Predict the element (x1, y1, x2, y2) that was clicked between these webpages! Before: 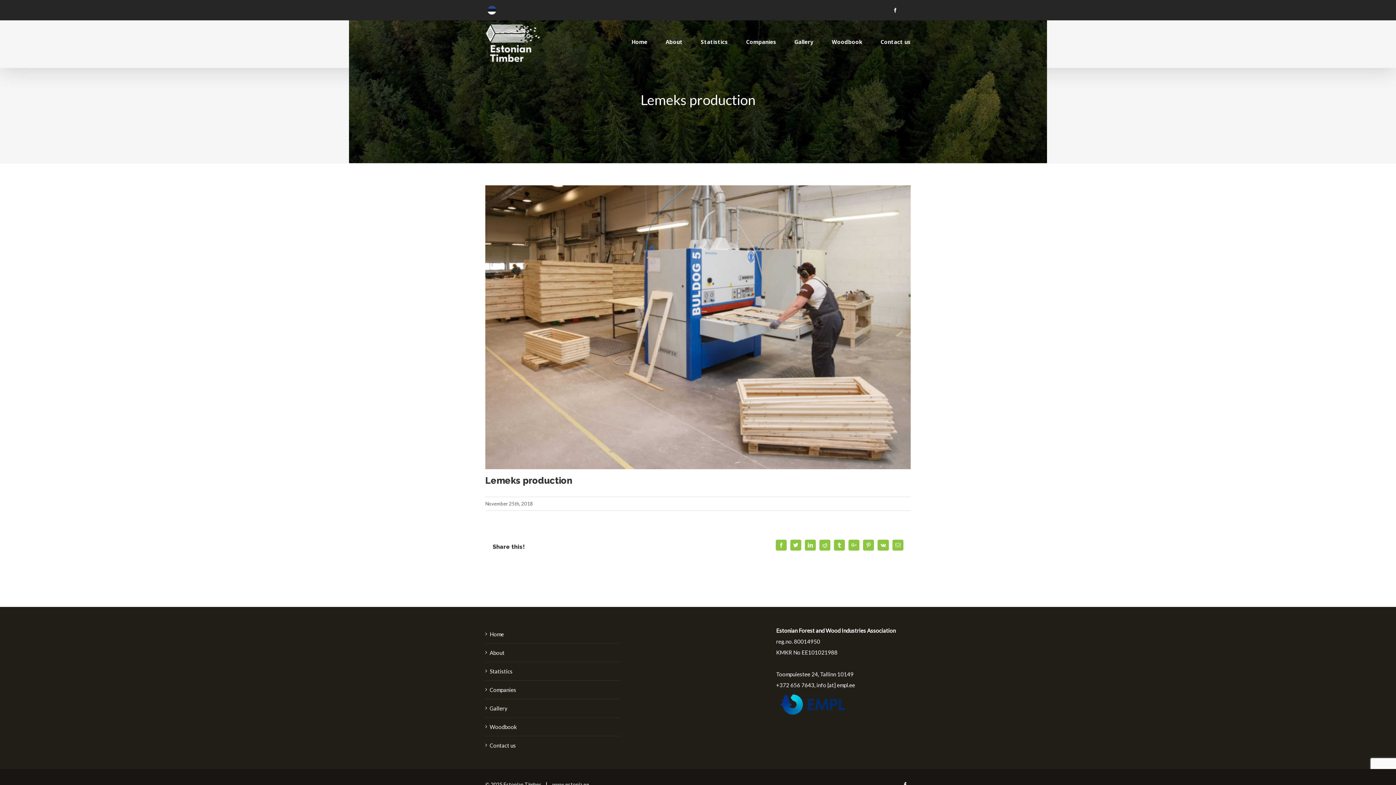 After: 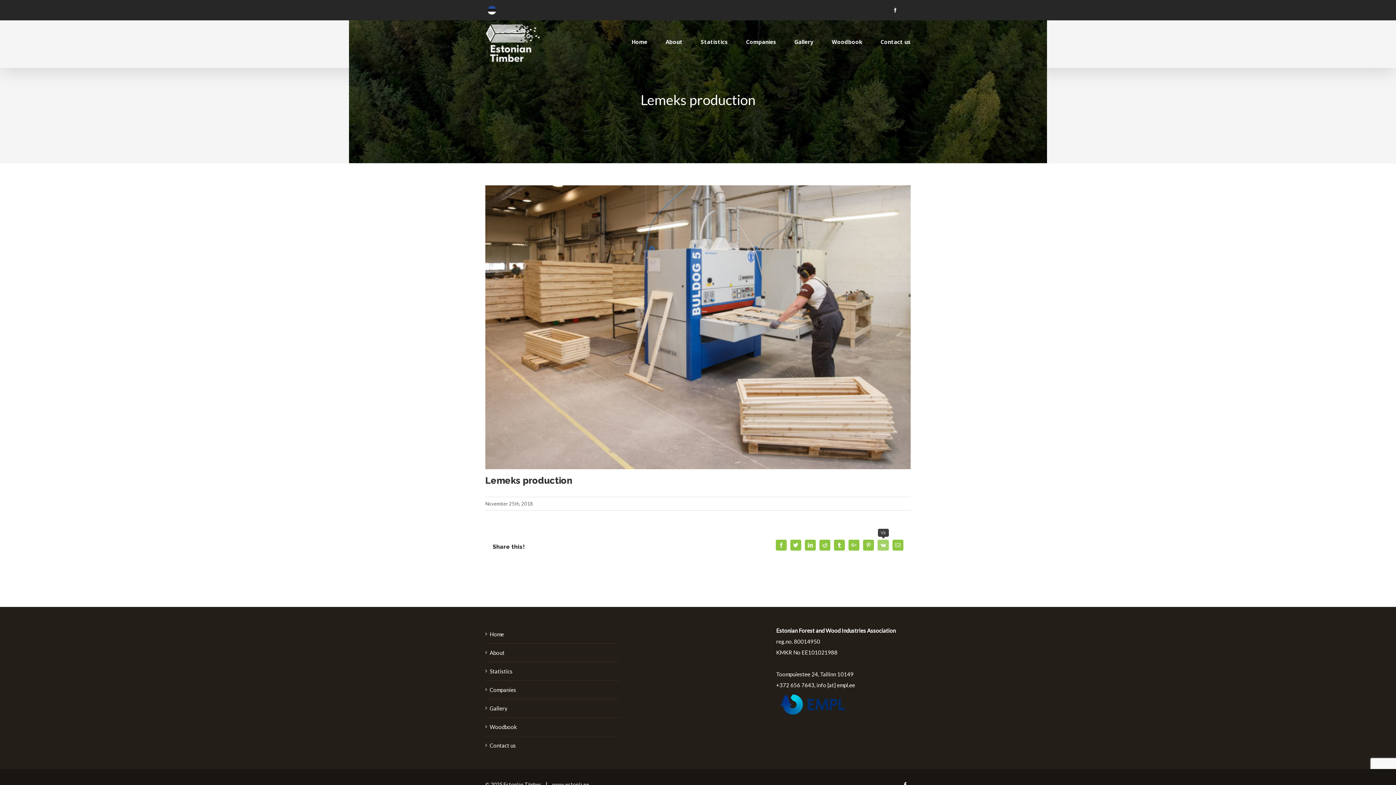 Action: label: Vk bbox: (877, 539, 889, 550)